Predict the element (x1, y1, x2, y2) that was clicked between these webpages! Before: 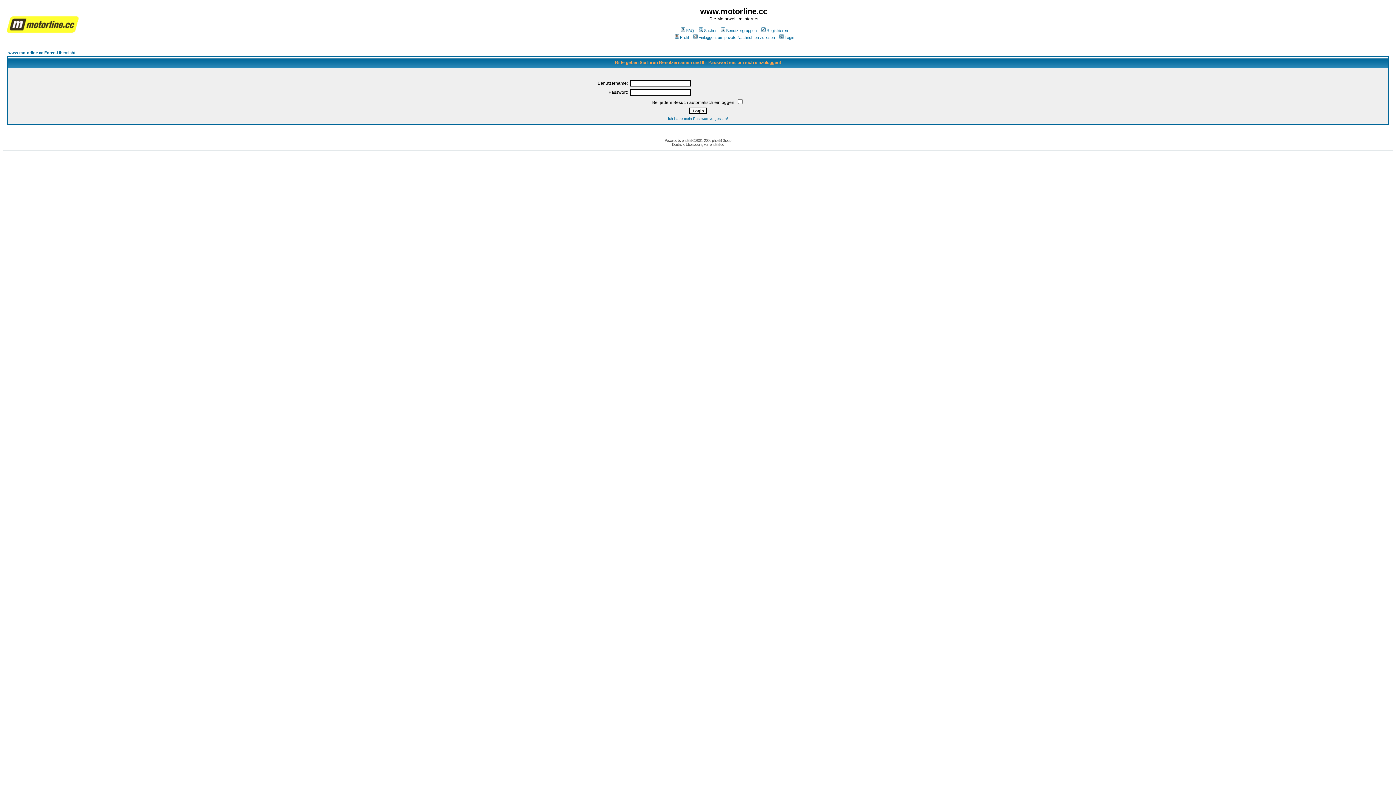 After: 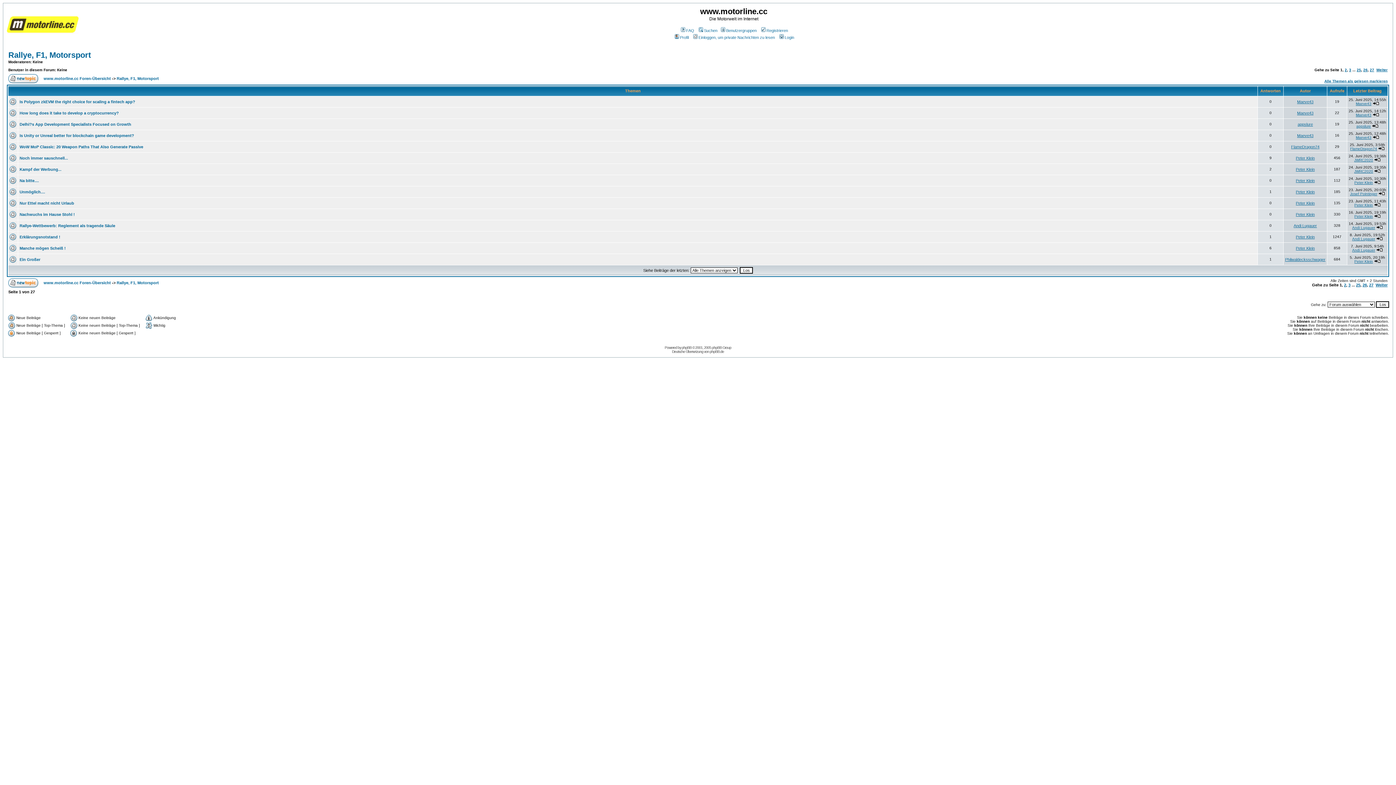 Action: bbox: (6, 28, 78, 34)